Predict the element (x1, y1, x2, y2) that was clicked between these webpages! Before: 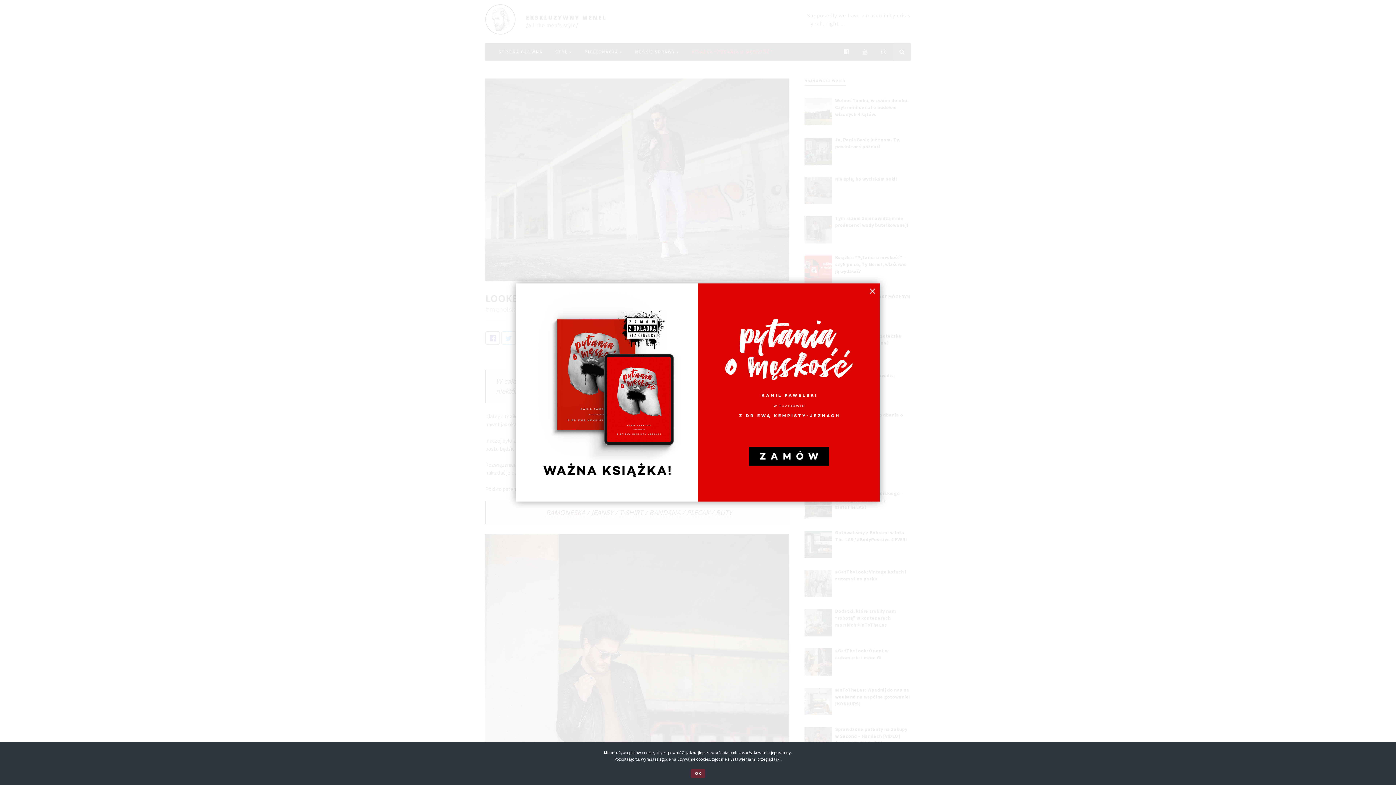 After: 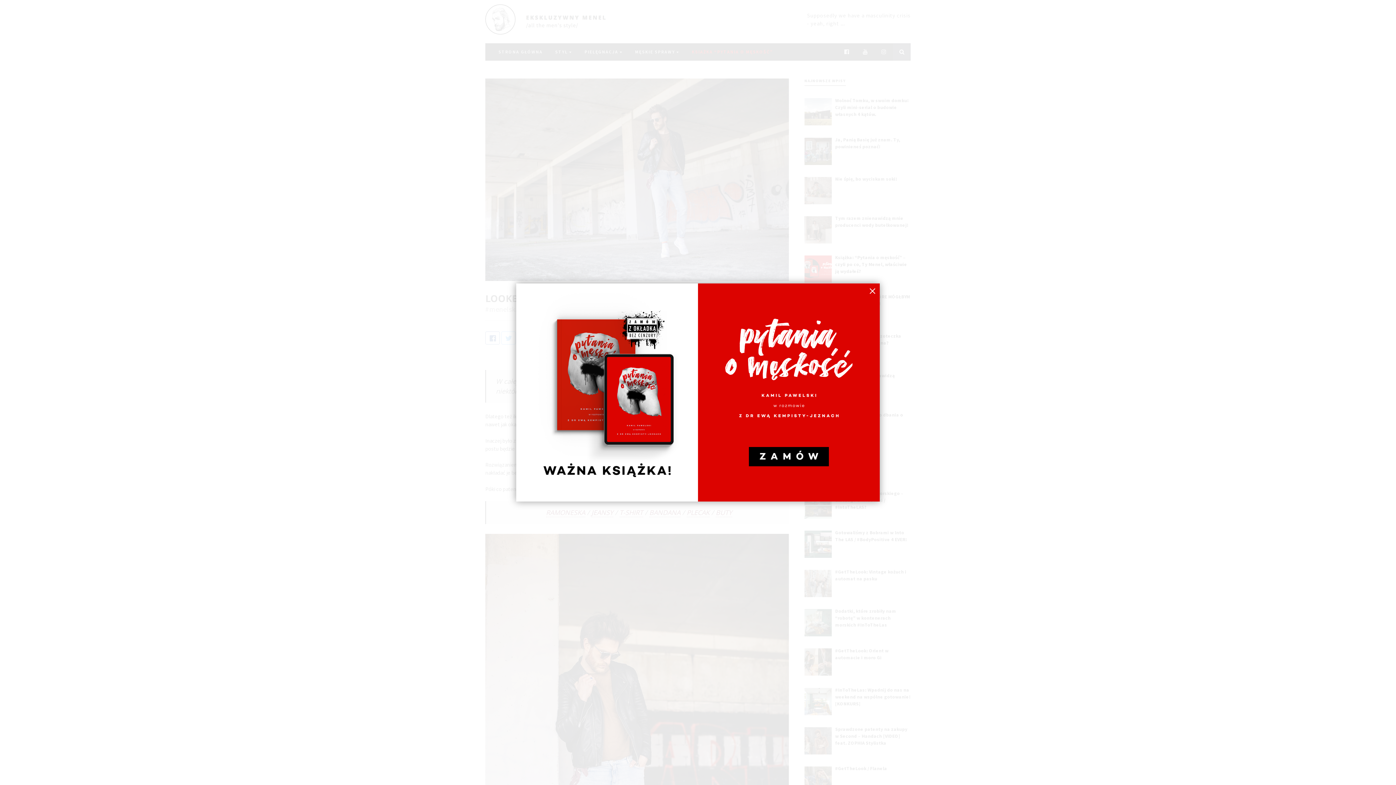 Action: label: OK bbox: (690, 769, 705, 778)